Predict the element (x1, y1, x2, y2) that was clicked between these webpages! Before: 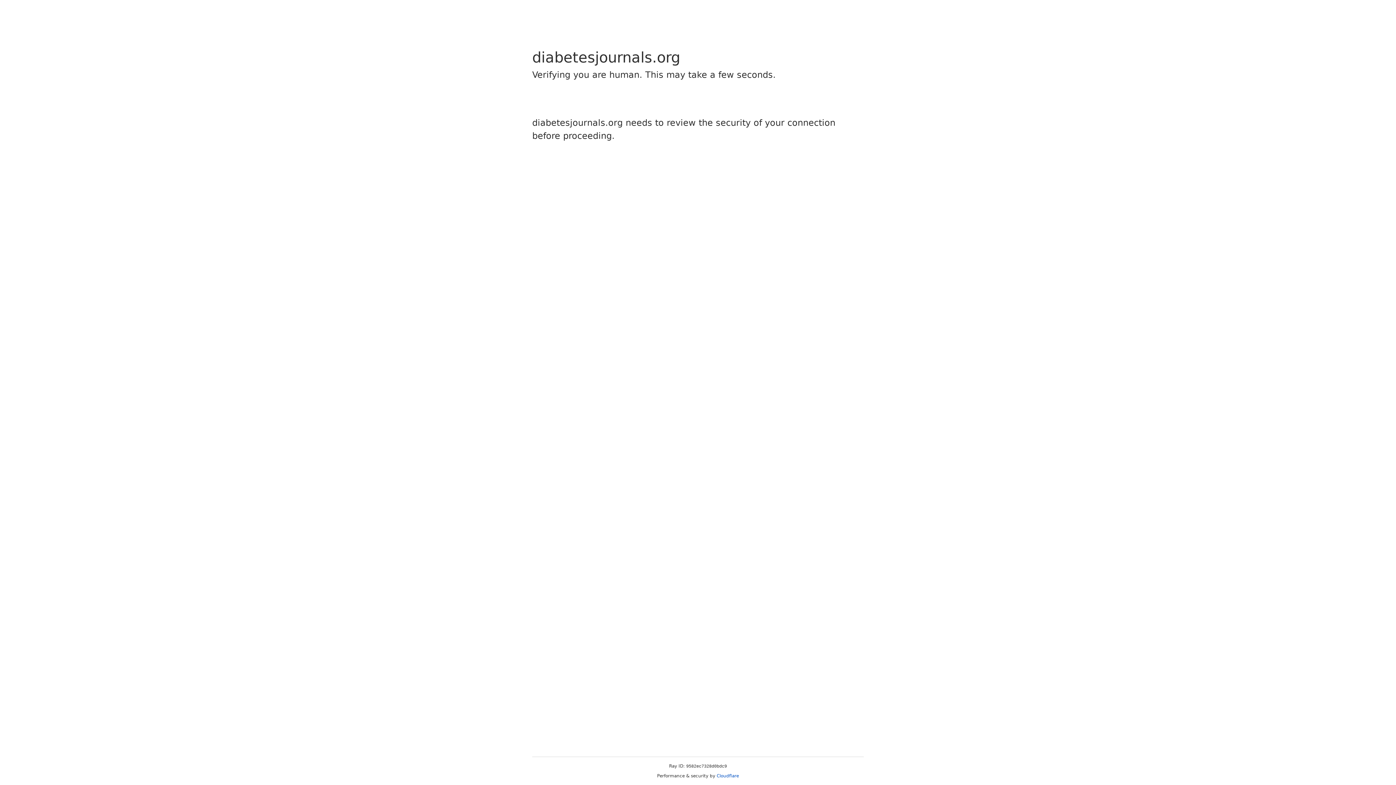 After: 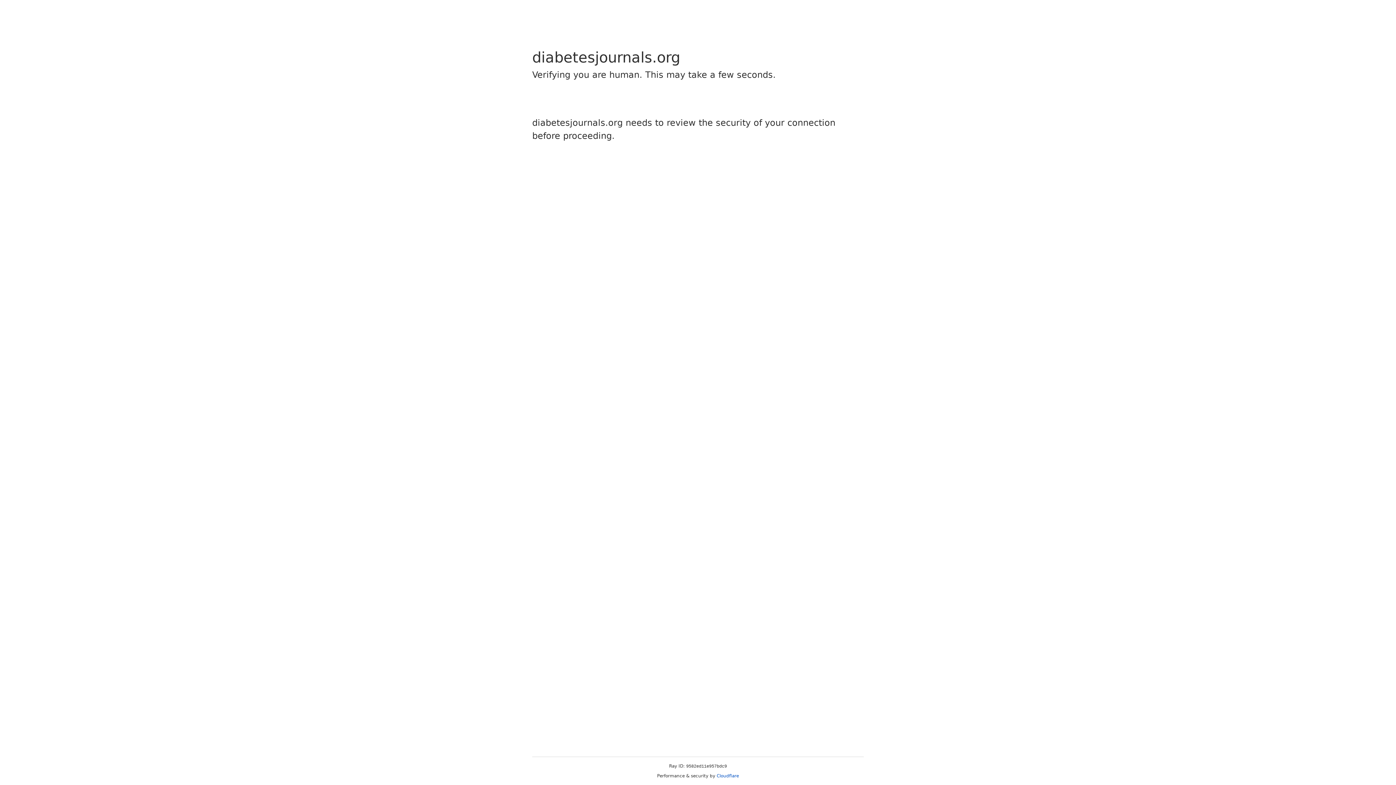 Action: bbox: (716, 773, 739, 778) label: Cloudflare